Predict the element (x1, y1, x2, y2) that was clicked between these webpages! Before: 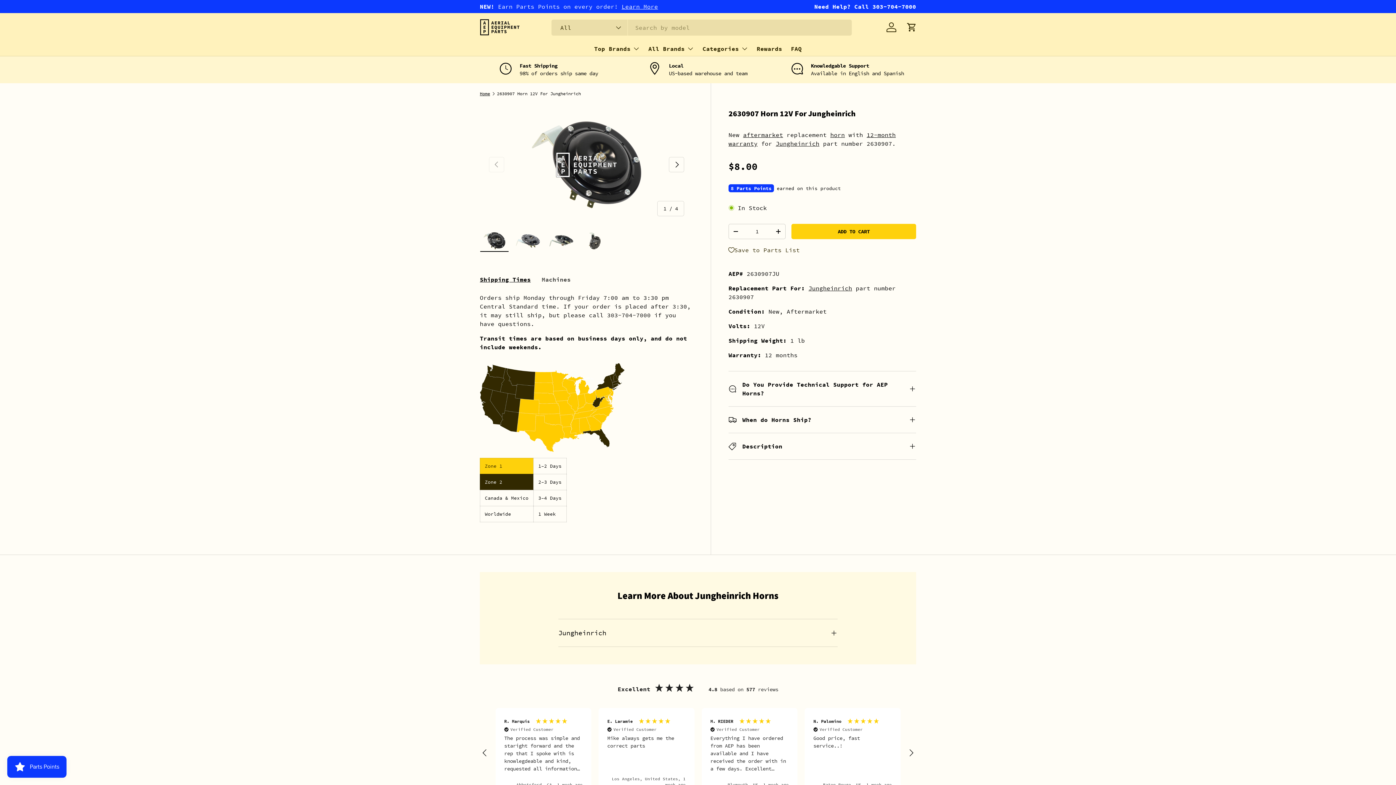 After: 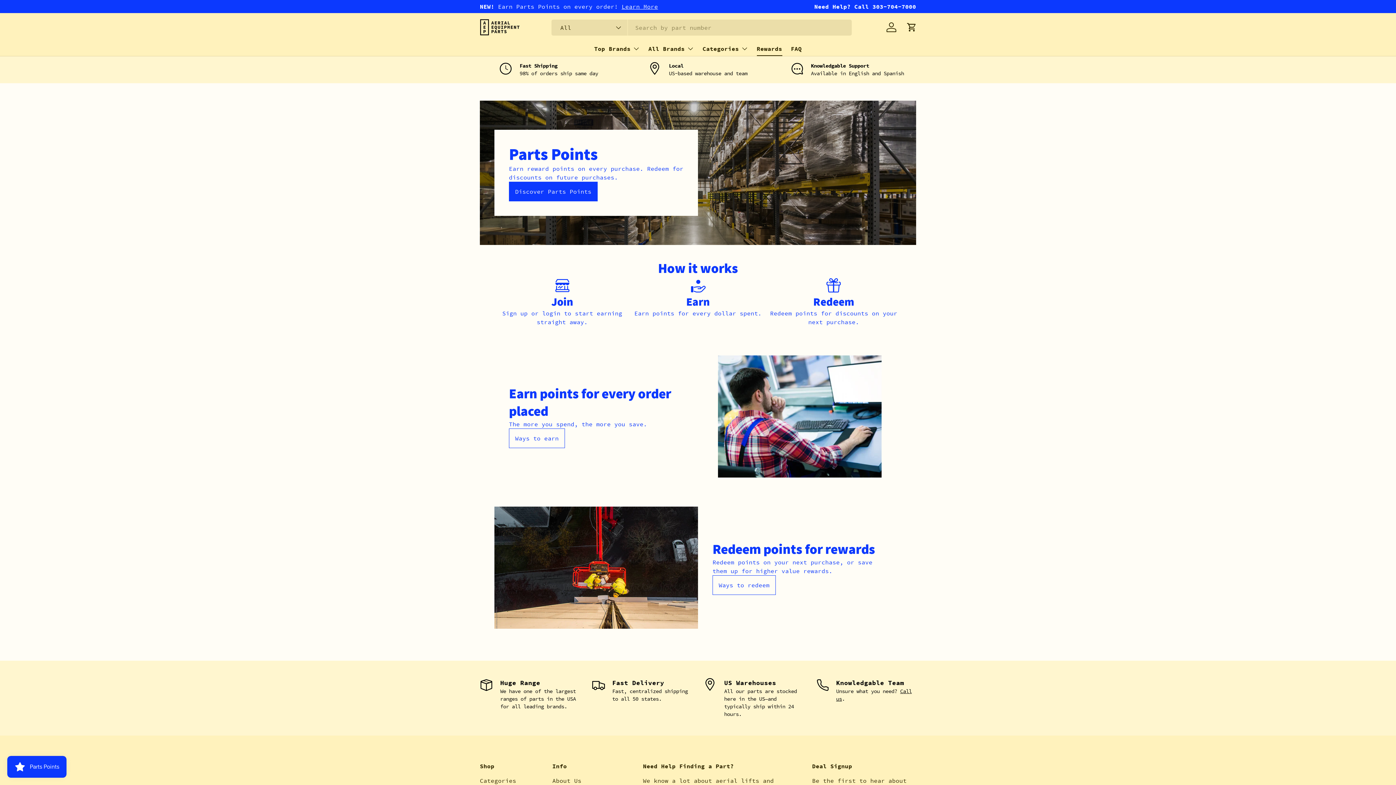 Action: label: Rewards bbox: (756, 41, 782, 56)